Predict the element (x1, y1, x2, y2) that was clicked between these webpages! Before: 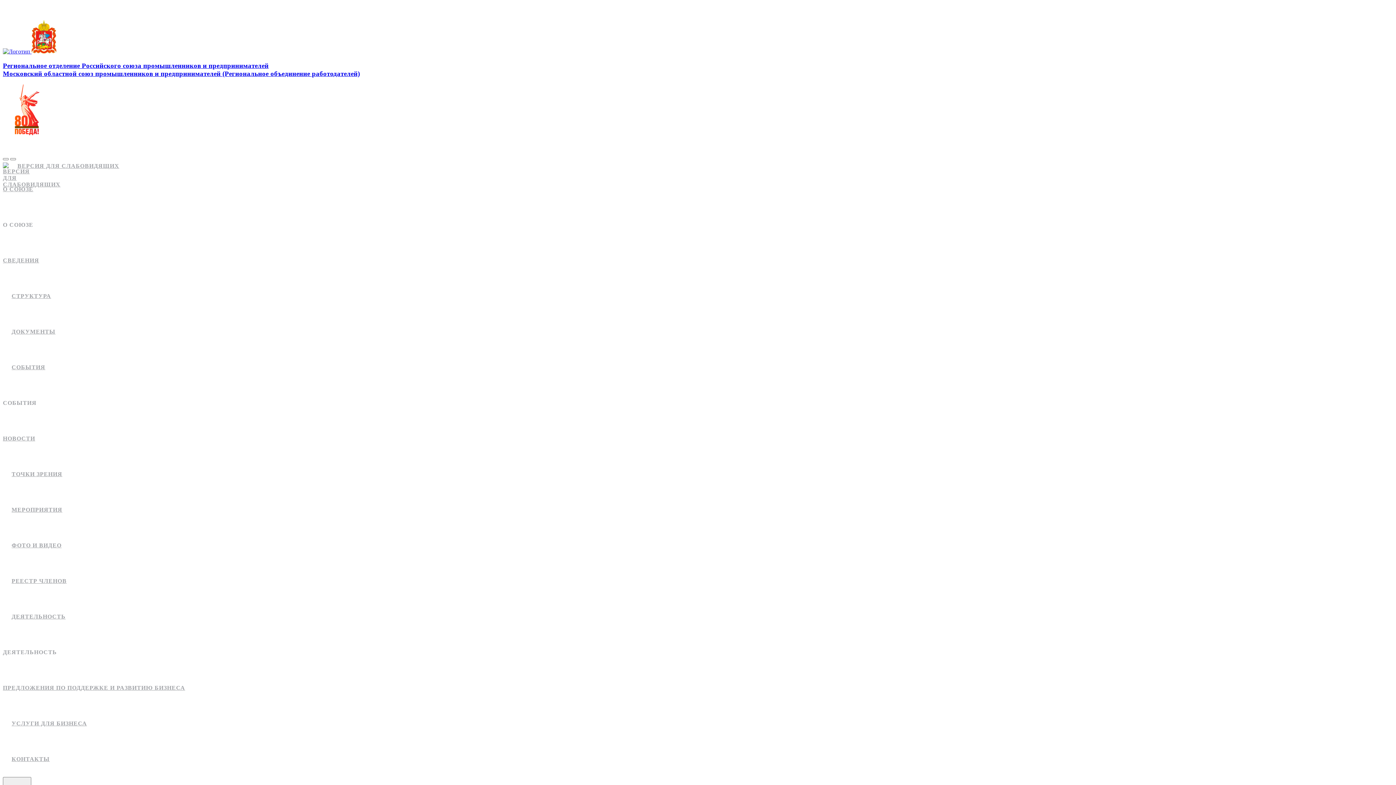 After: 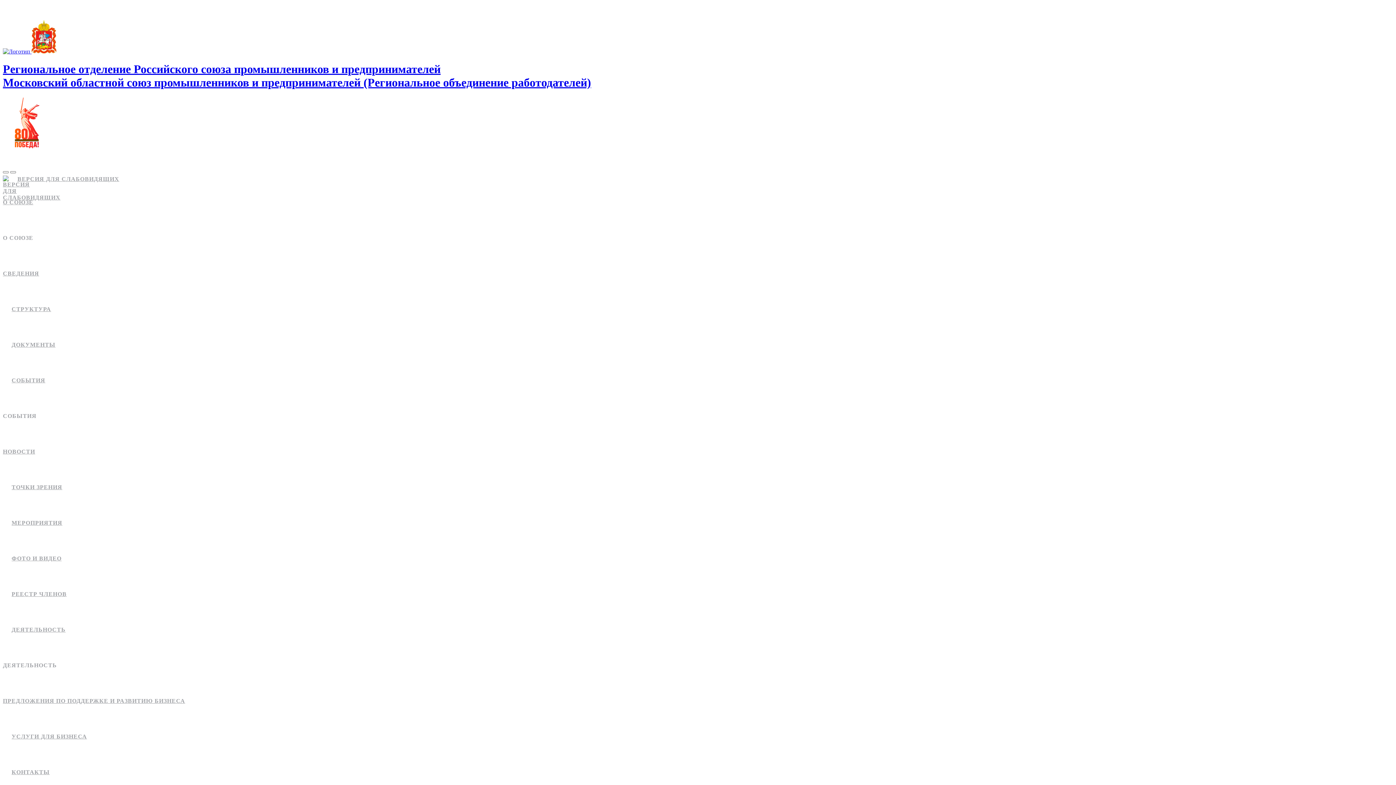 Action: bbox: (31, 48, 56, 54) label: Открыть главную страницу